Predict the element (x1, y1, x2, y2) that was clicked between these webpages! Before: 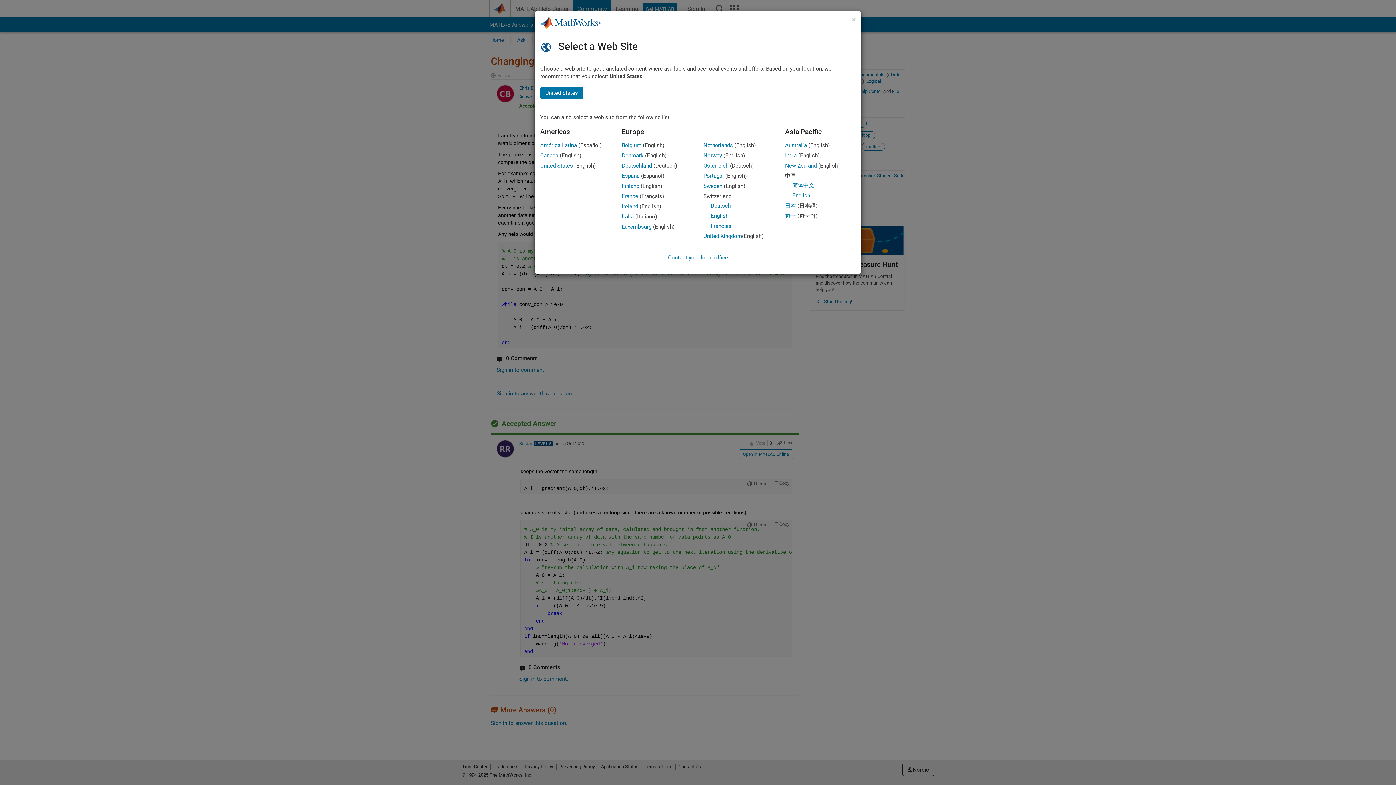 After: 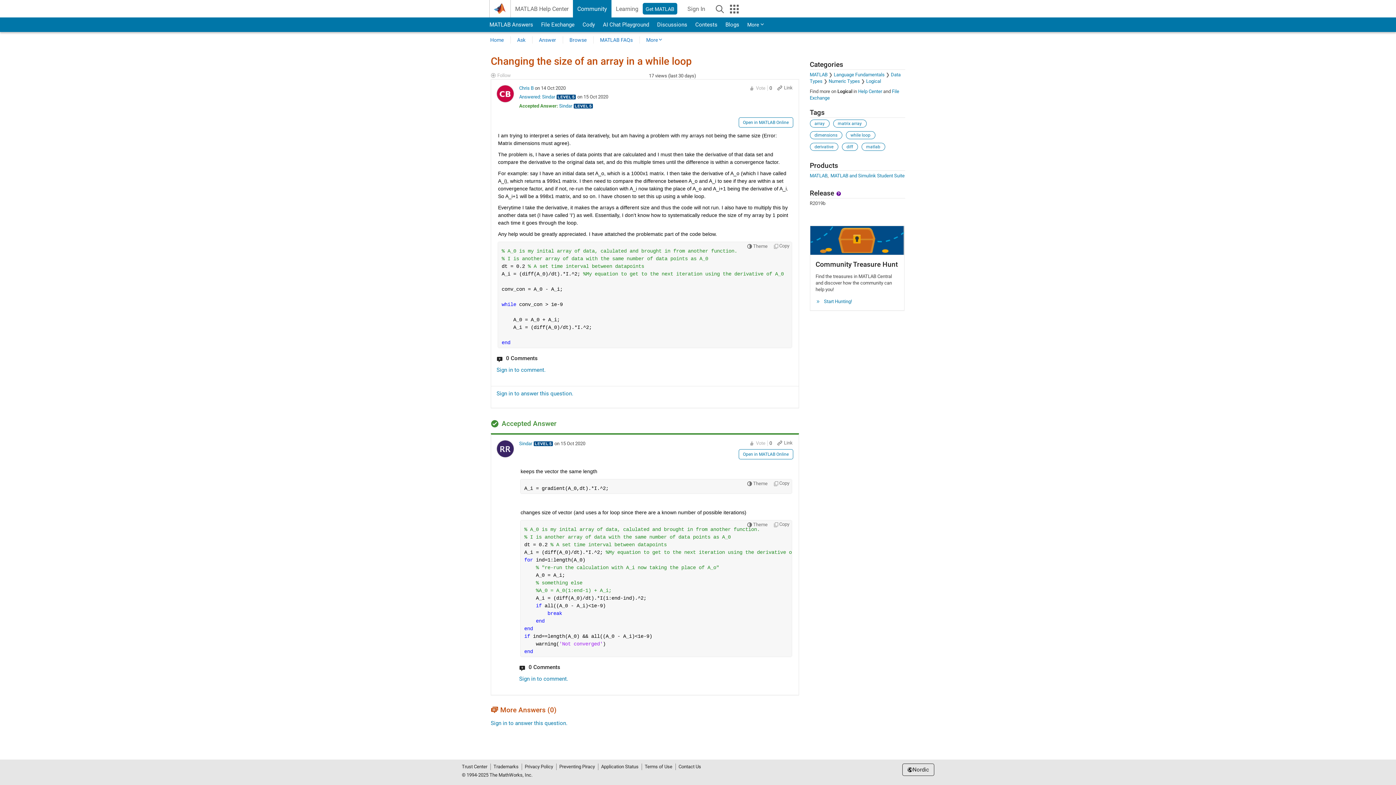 Action: label: Norway bbox: (703, 152, 722, 158)